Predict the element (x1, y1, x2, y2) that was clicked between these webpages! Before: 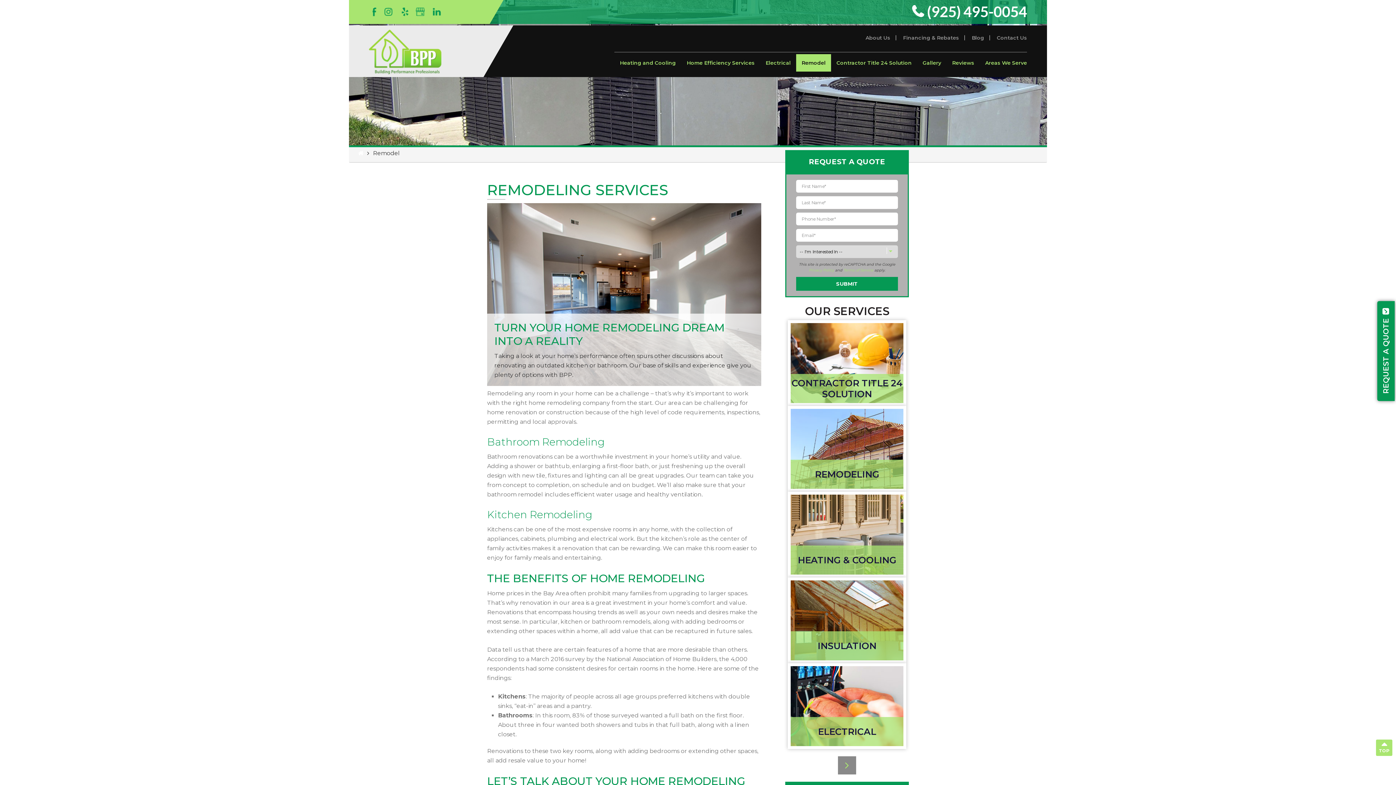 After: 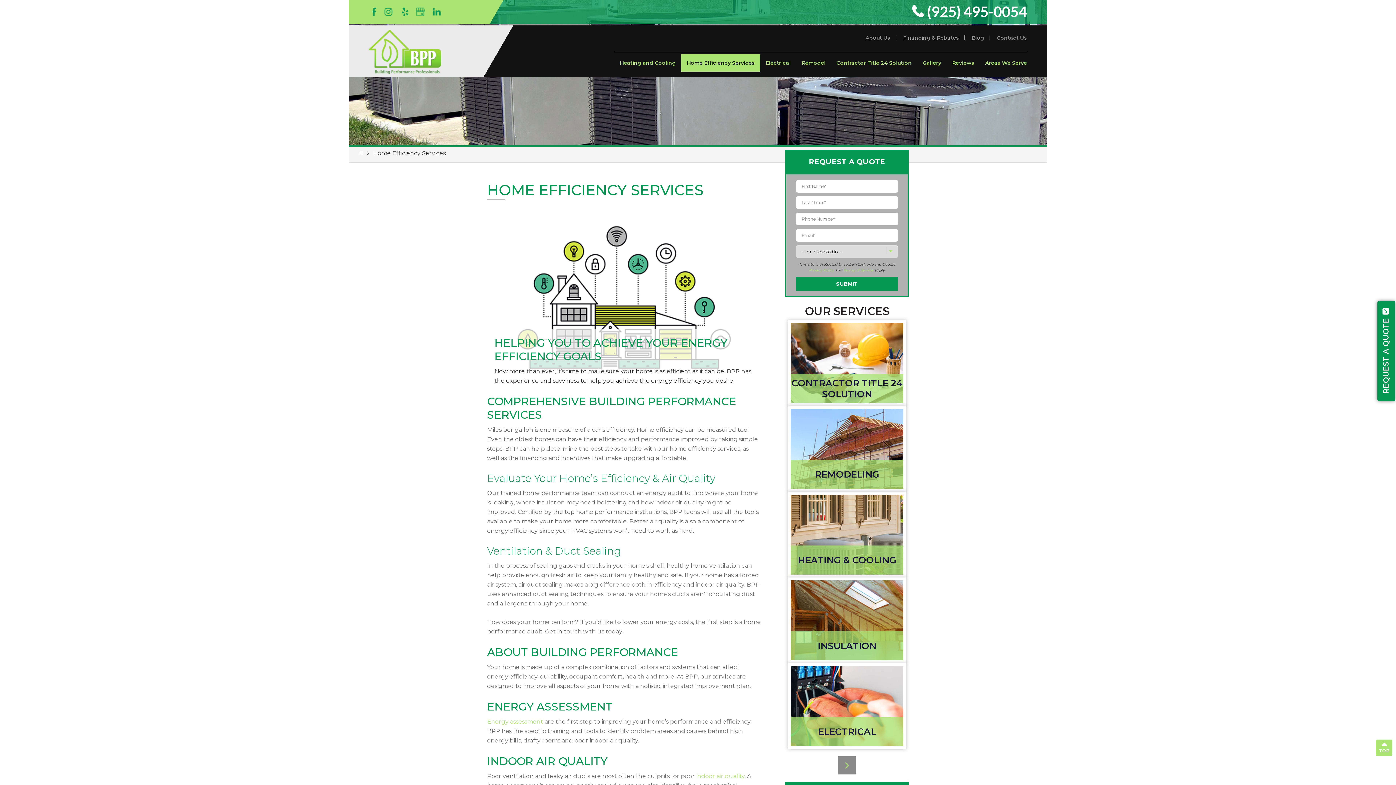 Action: label: Home Efficiency Services bbox: (681, 54, 760, 71)